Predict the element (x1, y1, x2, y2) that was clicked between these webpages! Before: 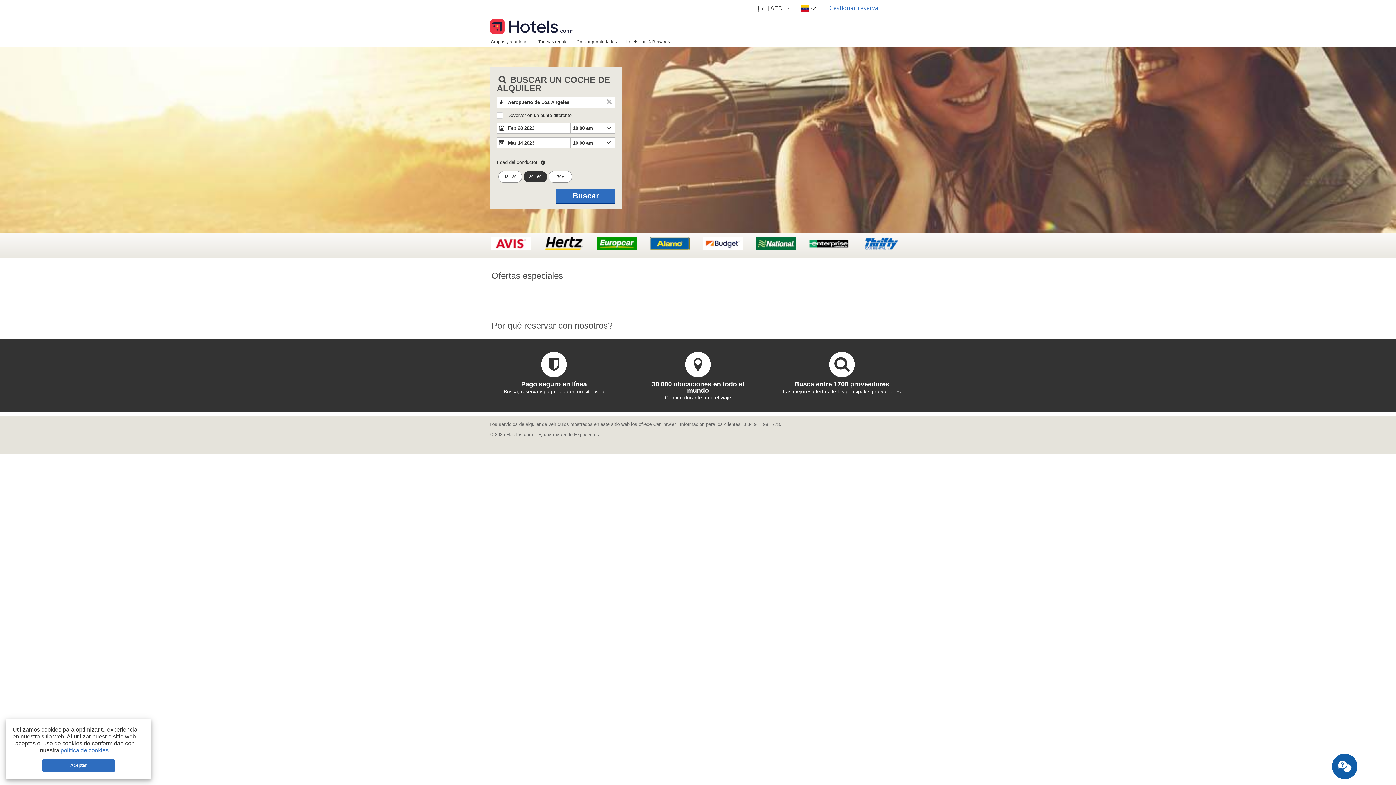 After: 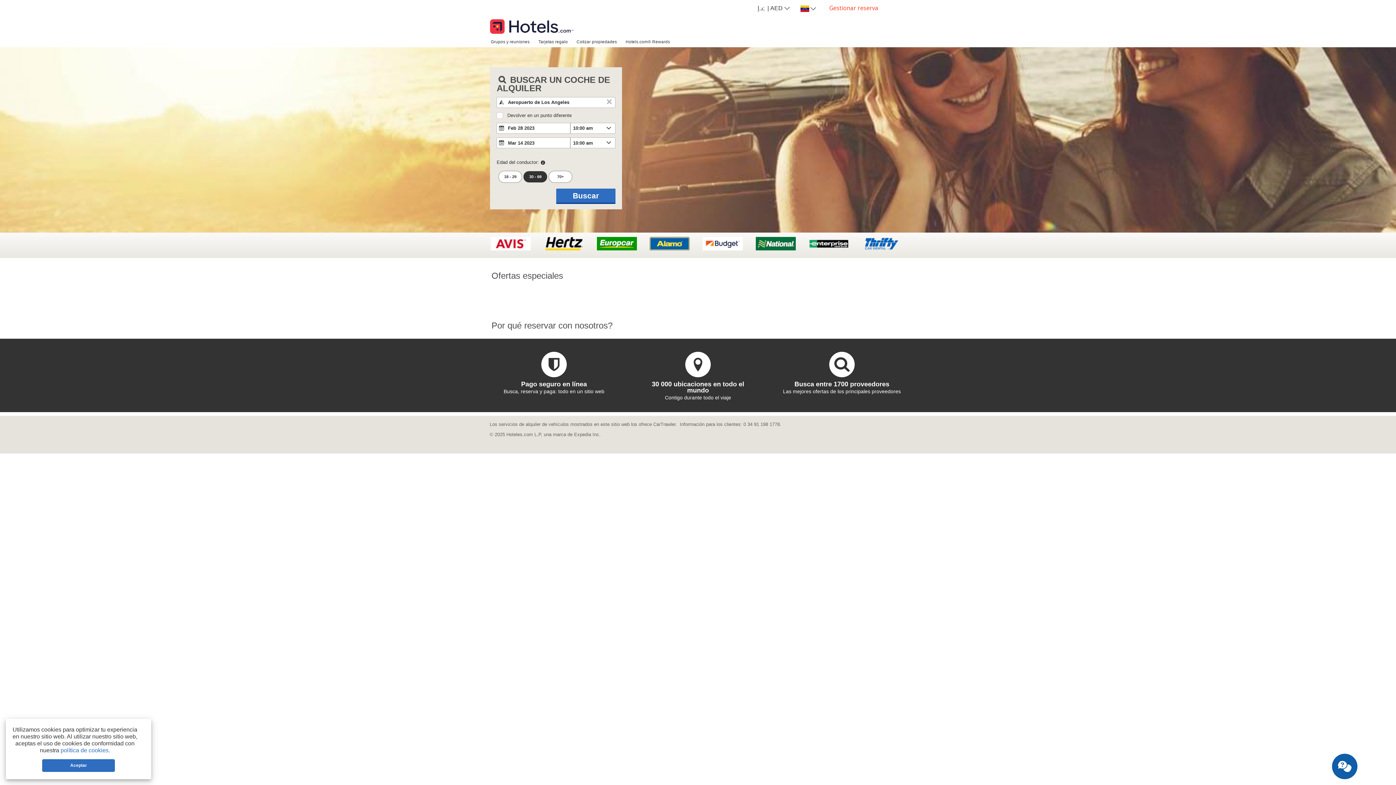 Action: label: Gestionar reserva bbox: (823, 0, 884, 16)